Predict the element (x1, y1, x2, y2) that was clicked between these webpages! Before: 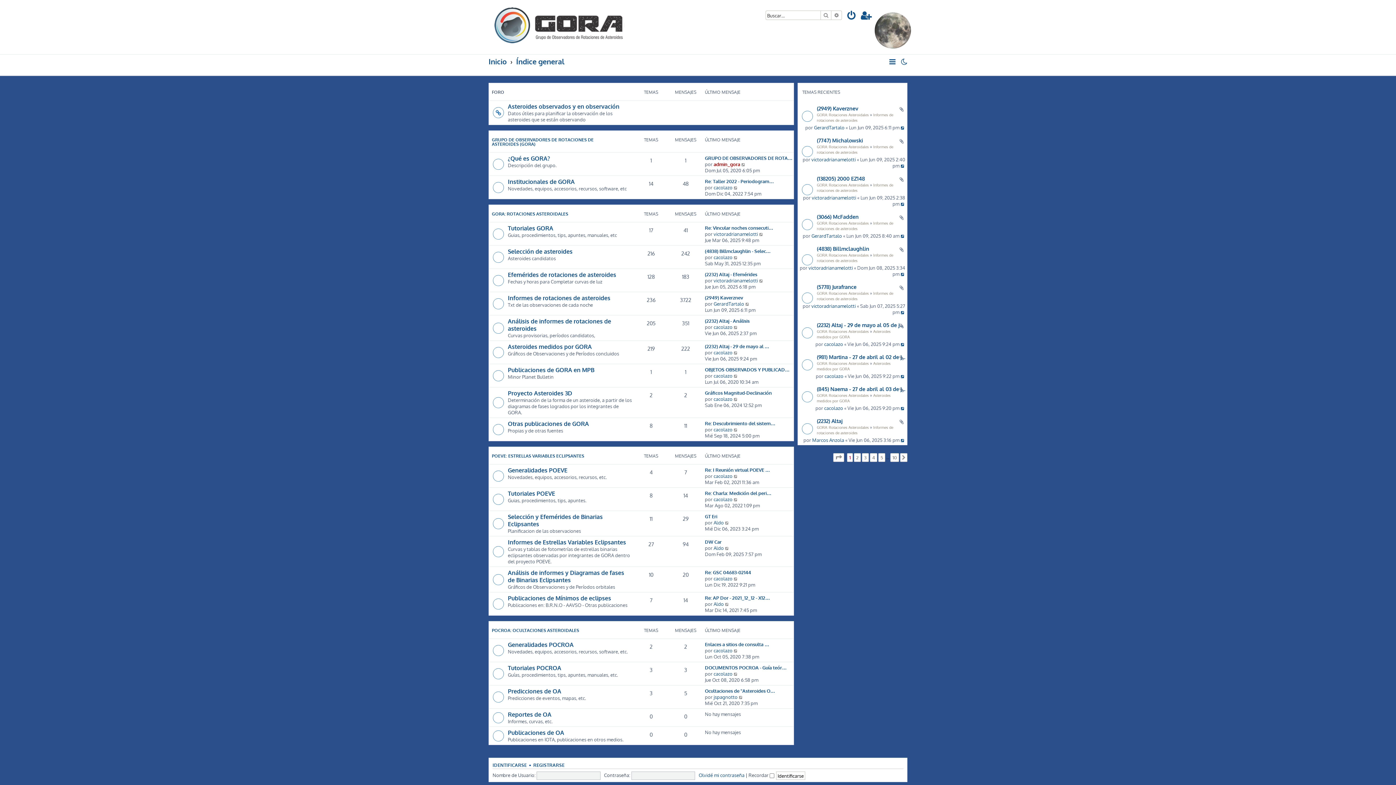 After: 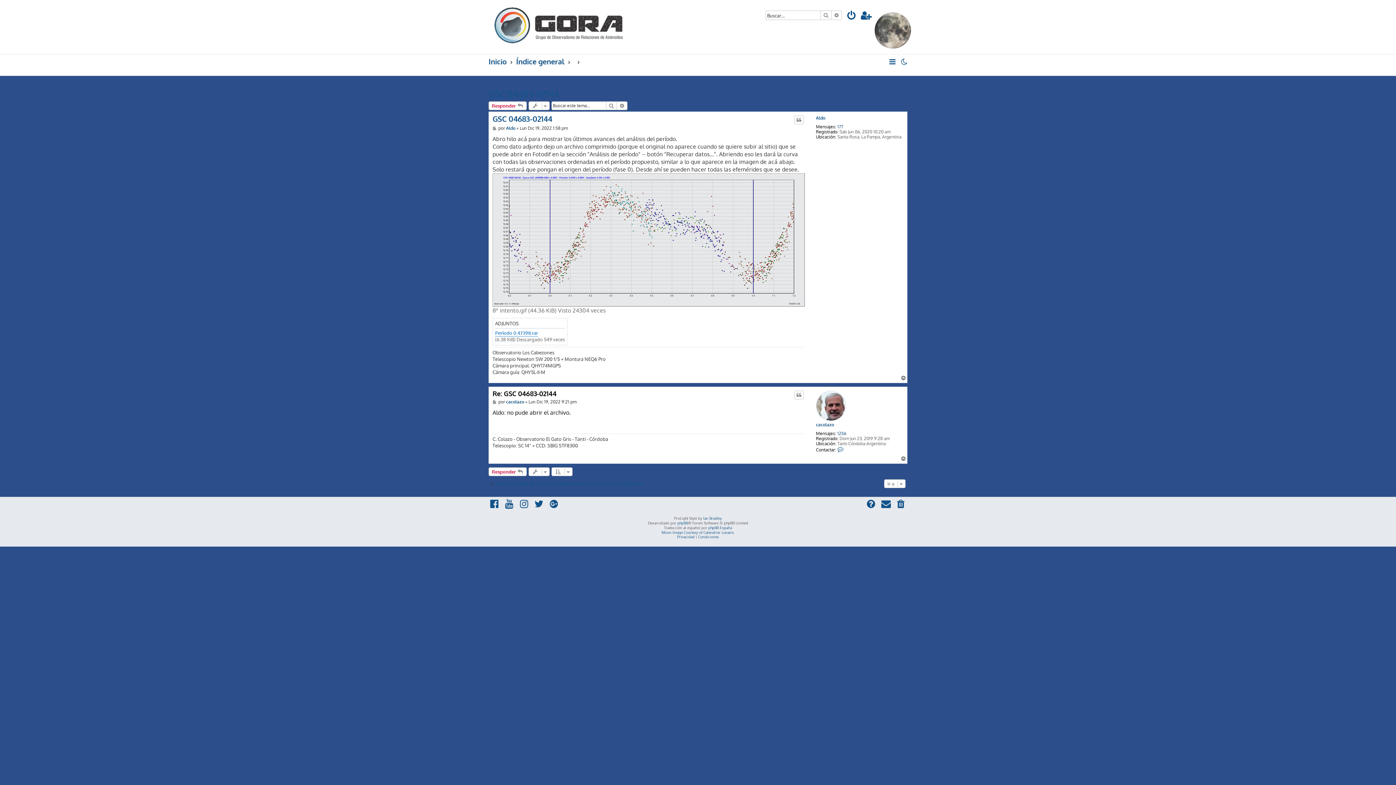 Action: label: Re: GSC 04683-02144 bbox: (705, 569, 751, 575)